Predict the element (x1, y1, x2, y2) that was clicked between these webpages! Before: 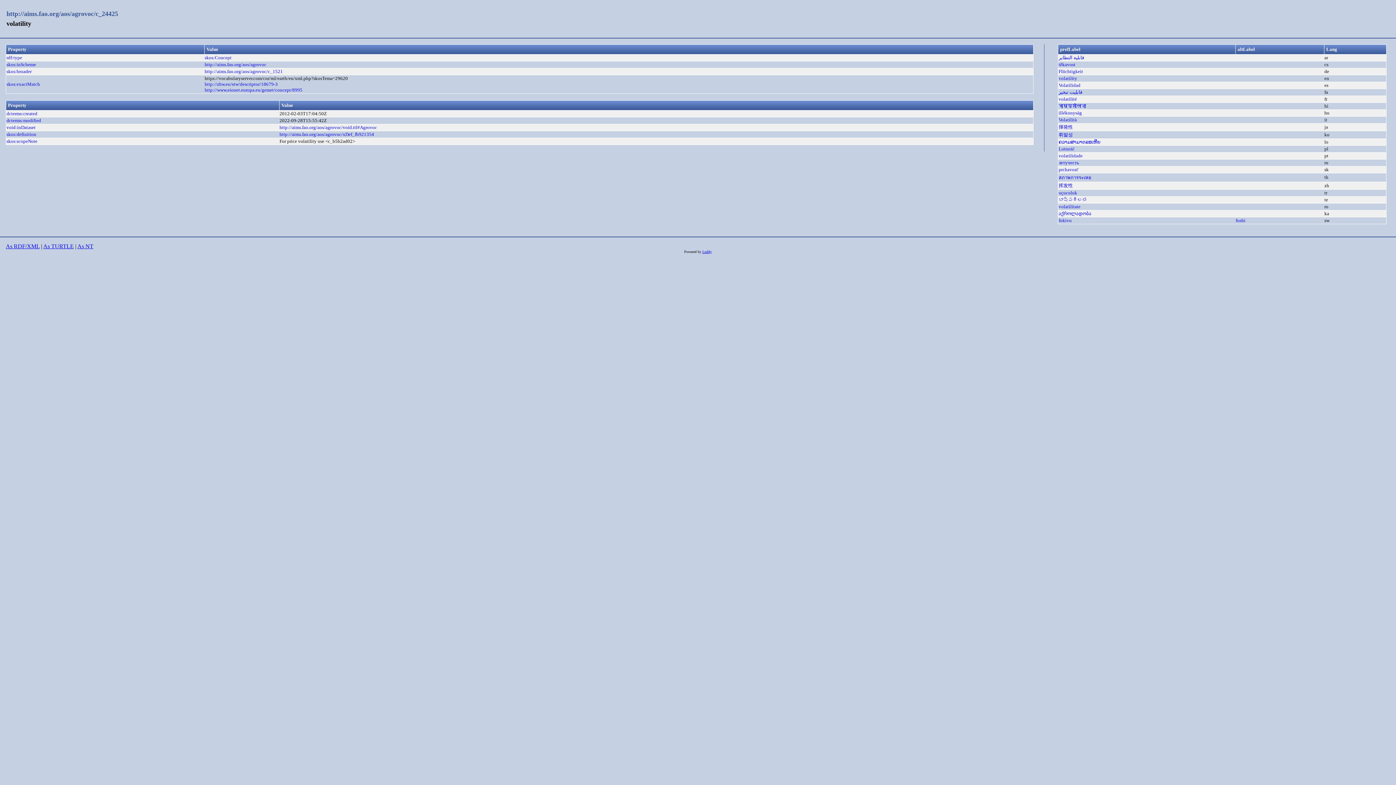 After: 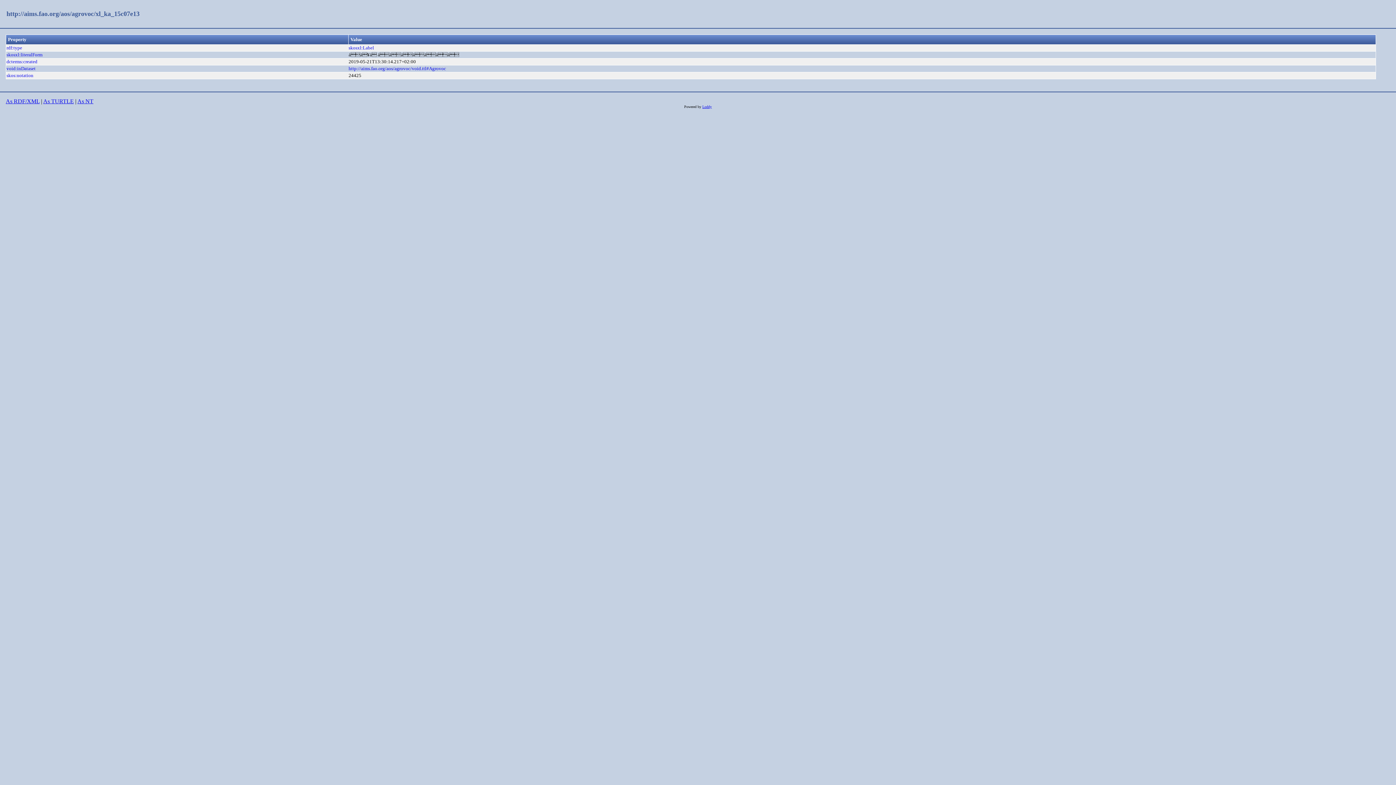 Action: bbox: (1058, 211, 1091, 216) label: აქროლადობა
